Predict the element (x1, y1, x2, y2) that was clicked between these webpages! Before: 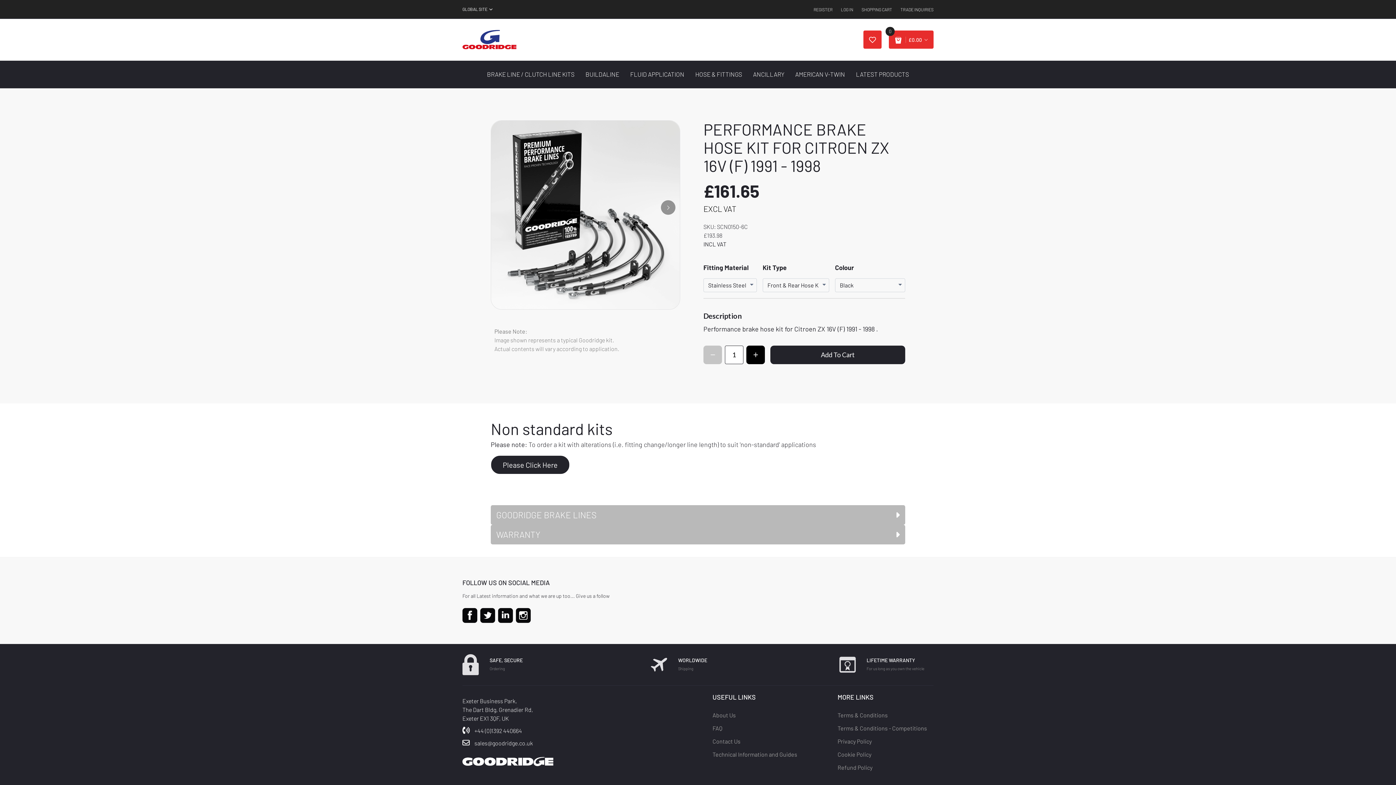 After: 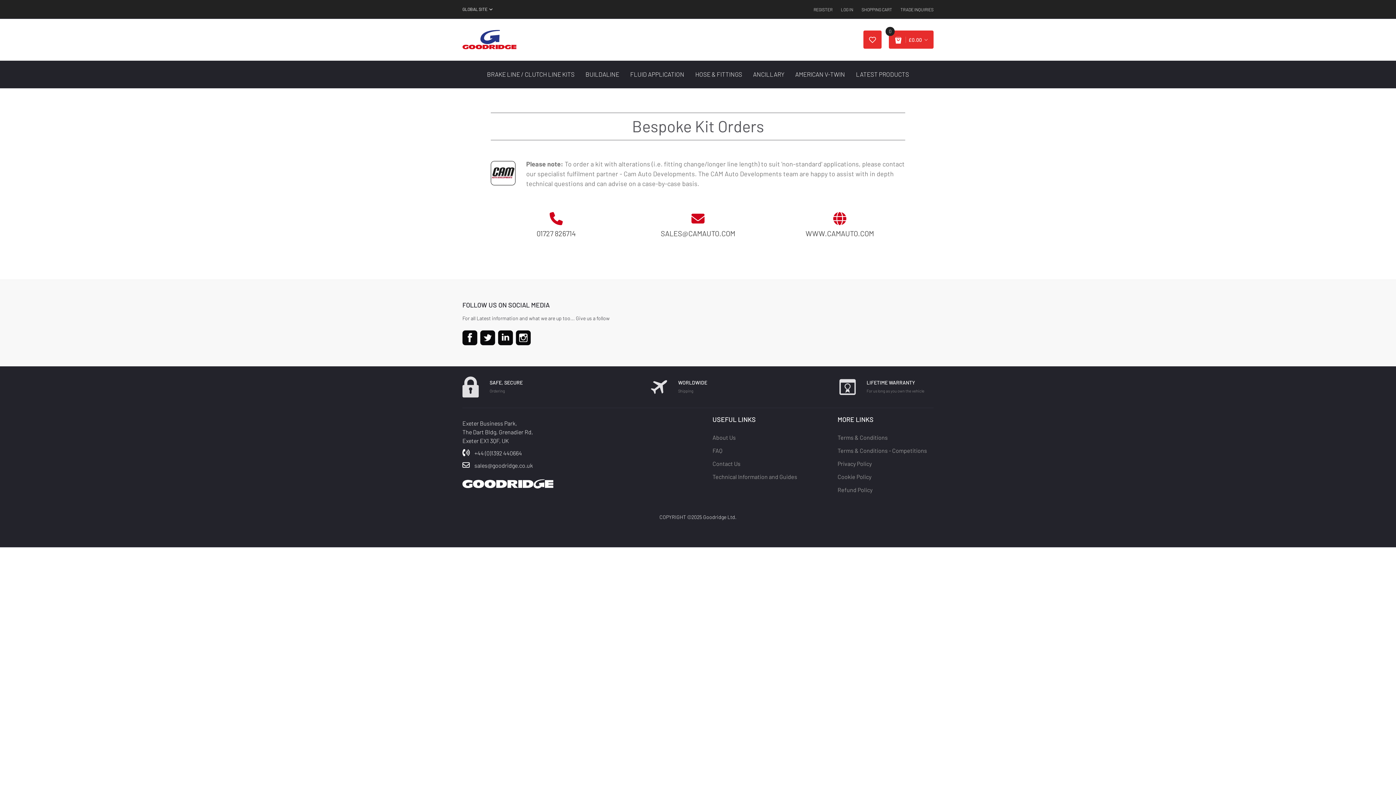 Action: label: Please Click Here bbox: (490, 455, 569, 474)